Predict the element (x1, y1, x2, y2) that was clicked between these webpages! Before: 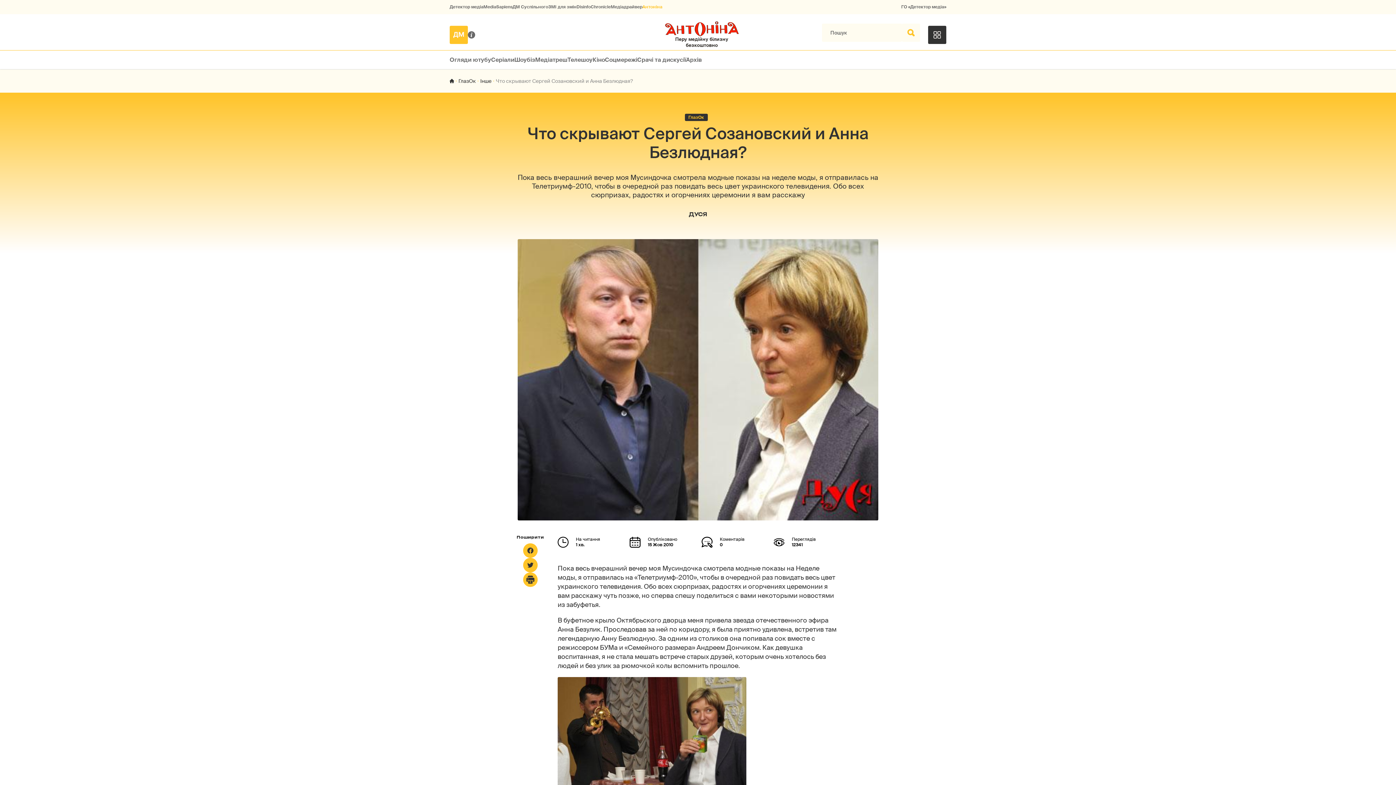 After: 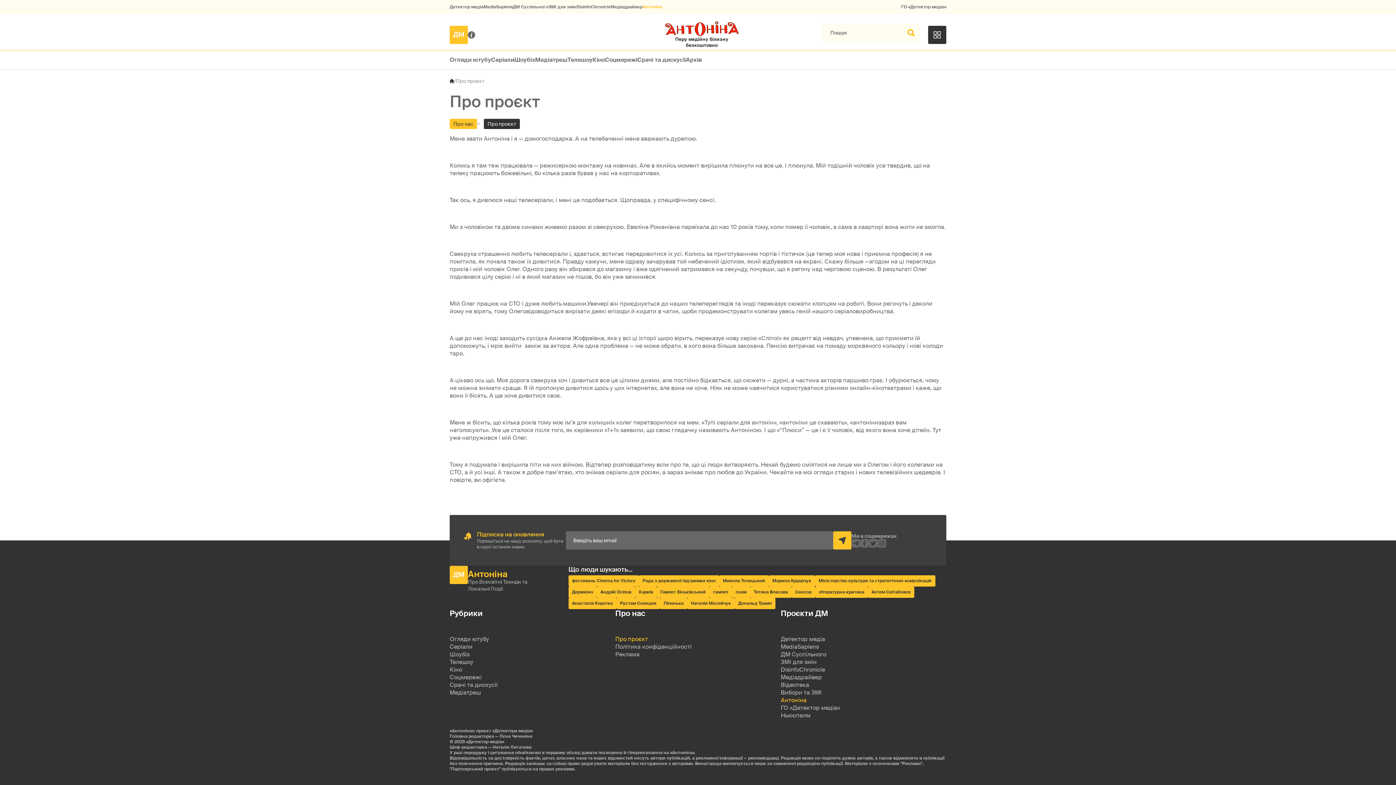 Action: bbox: (468, 31, 475, 38)